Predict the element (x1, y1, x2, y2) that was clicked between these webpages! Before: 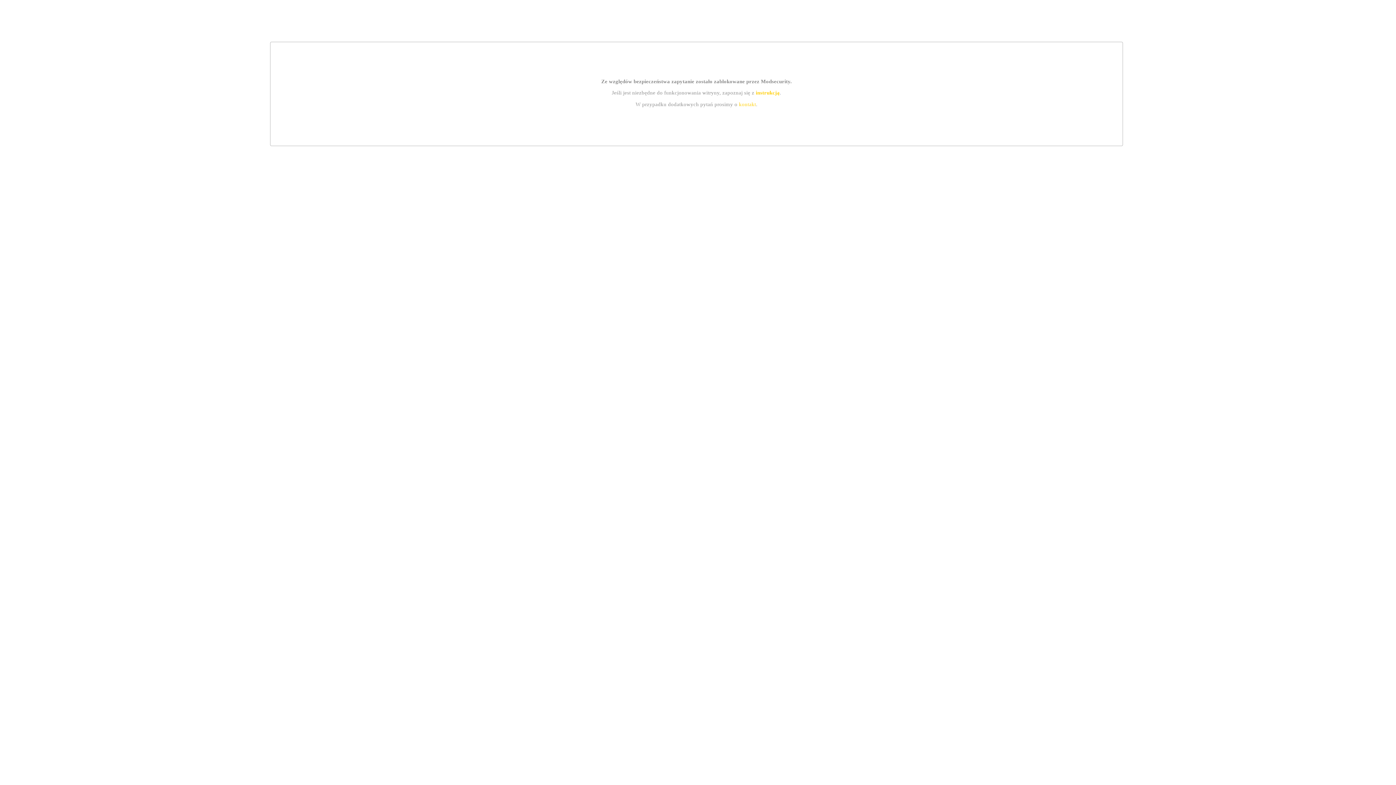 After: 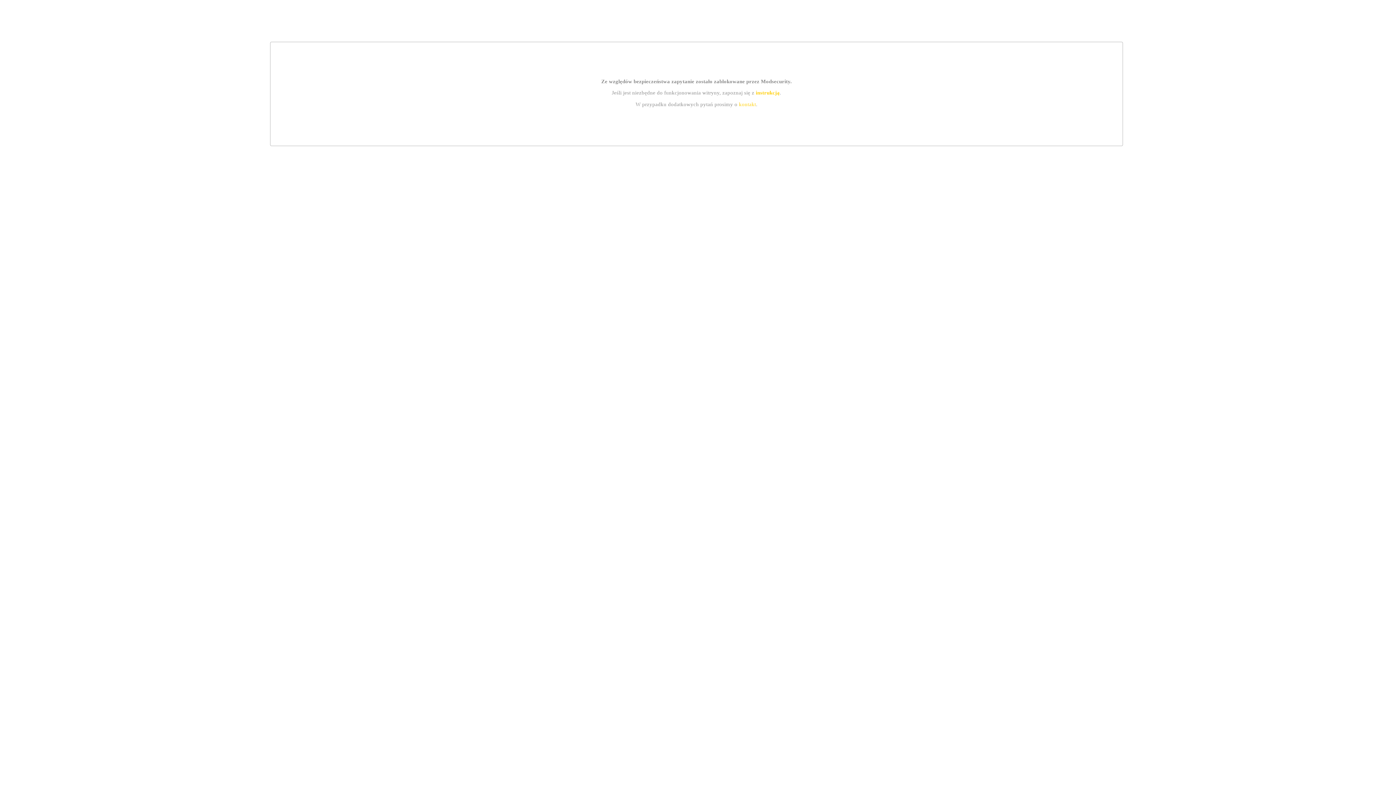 Action: label: instrukcją bbox: (755, 89, 779, 95)